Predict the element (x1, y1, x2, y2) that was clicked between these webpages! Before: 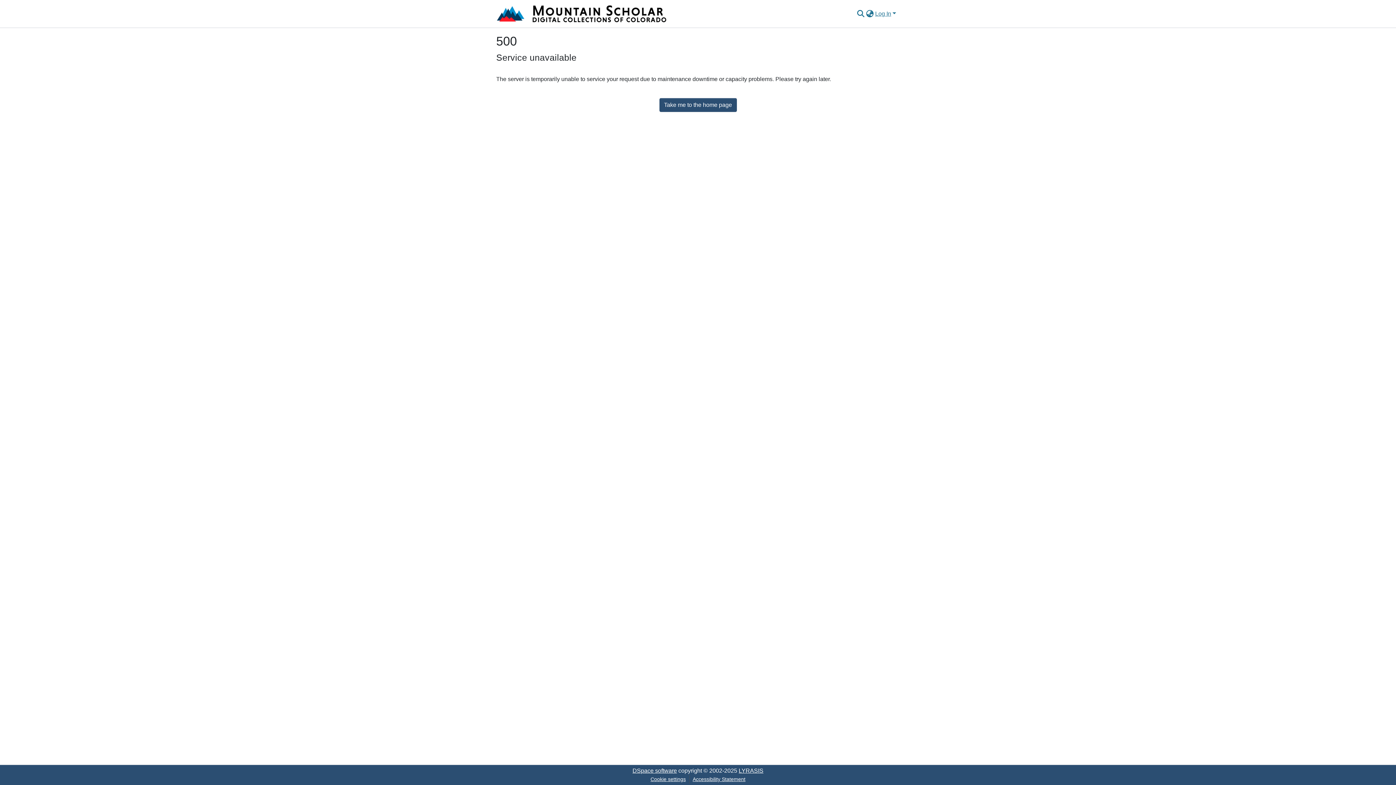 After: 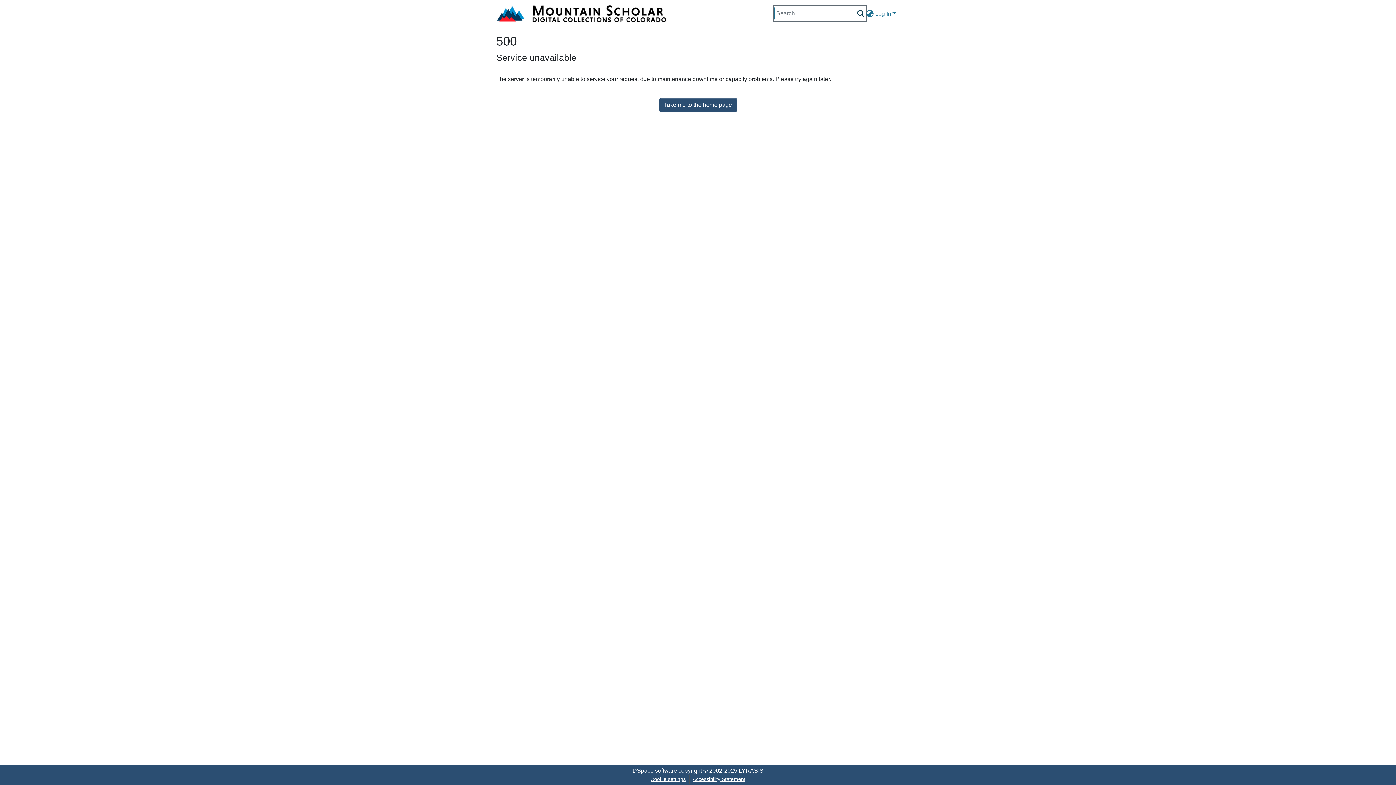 Action: label: Submit search bbox: (856, 9, 865, 18)